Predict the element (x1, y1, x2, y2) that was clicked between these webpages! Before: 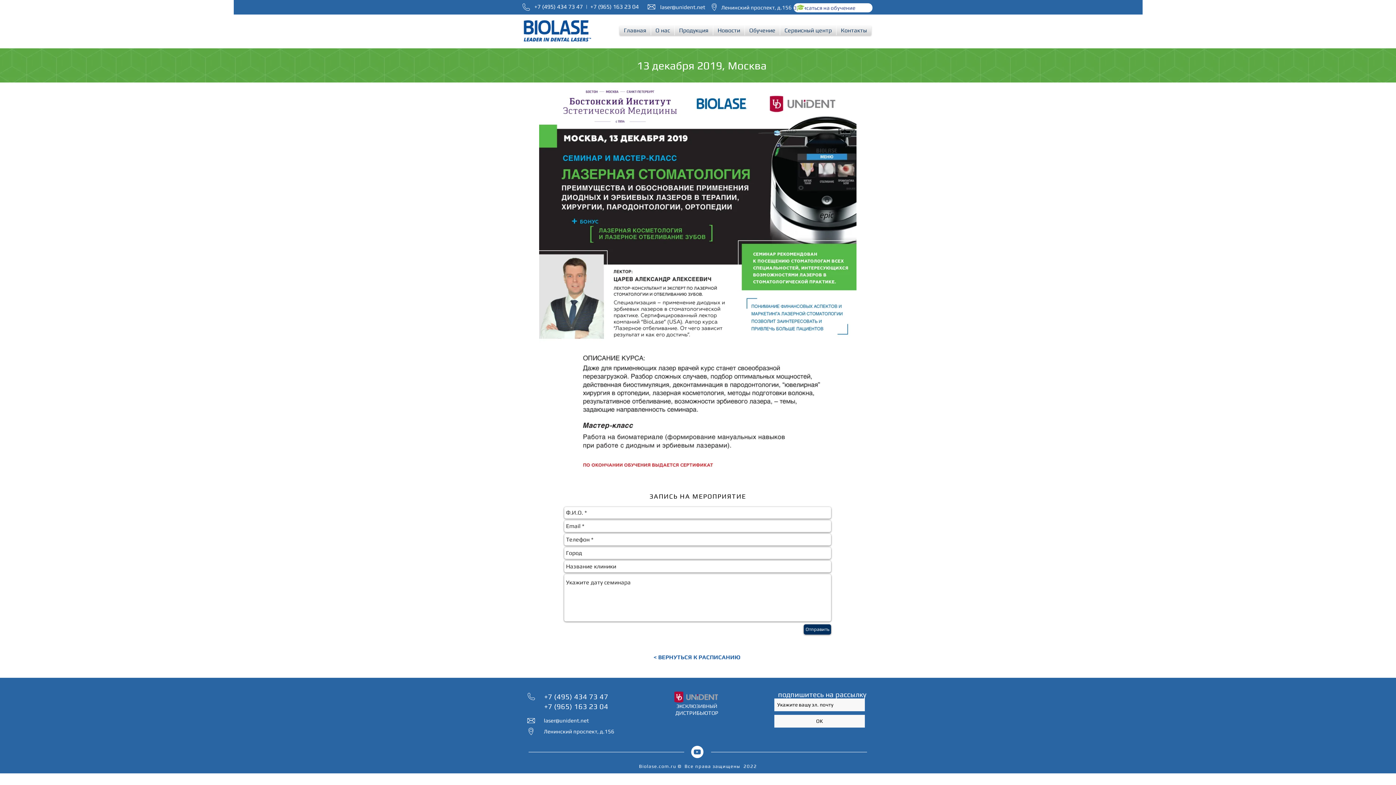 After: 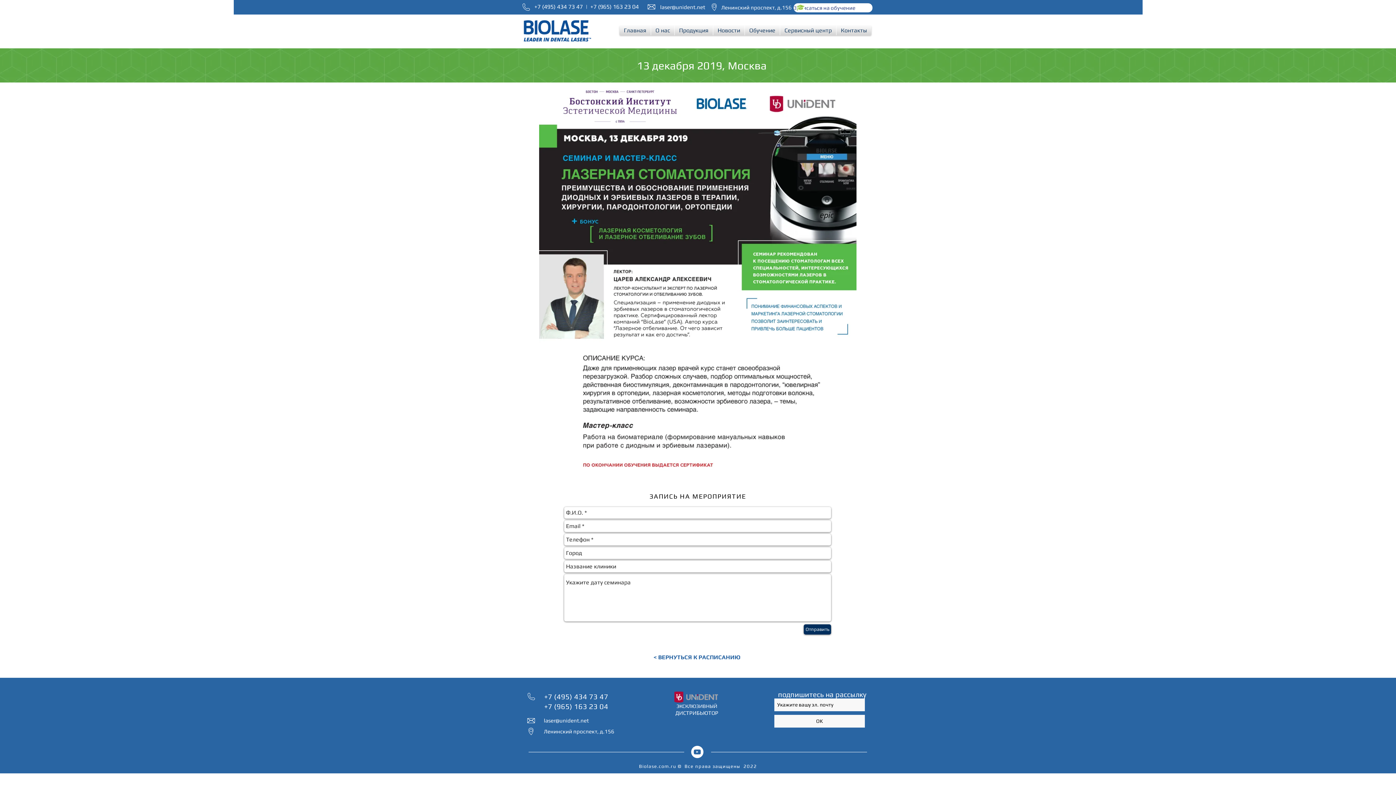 Action: bbox: (651, 25, 674, 35) label: О нас